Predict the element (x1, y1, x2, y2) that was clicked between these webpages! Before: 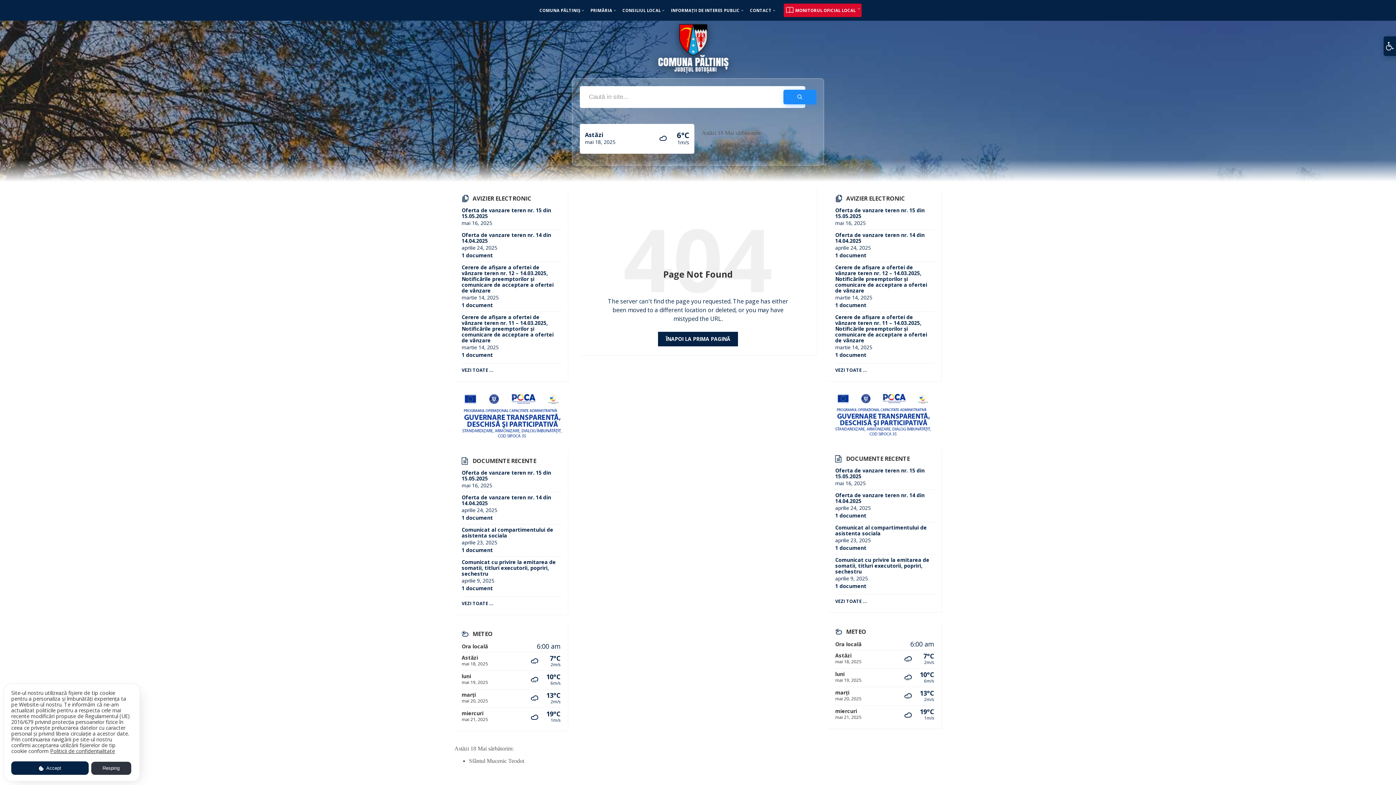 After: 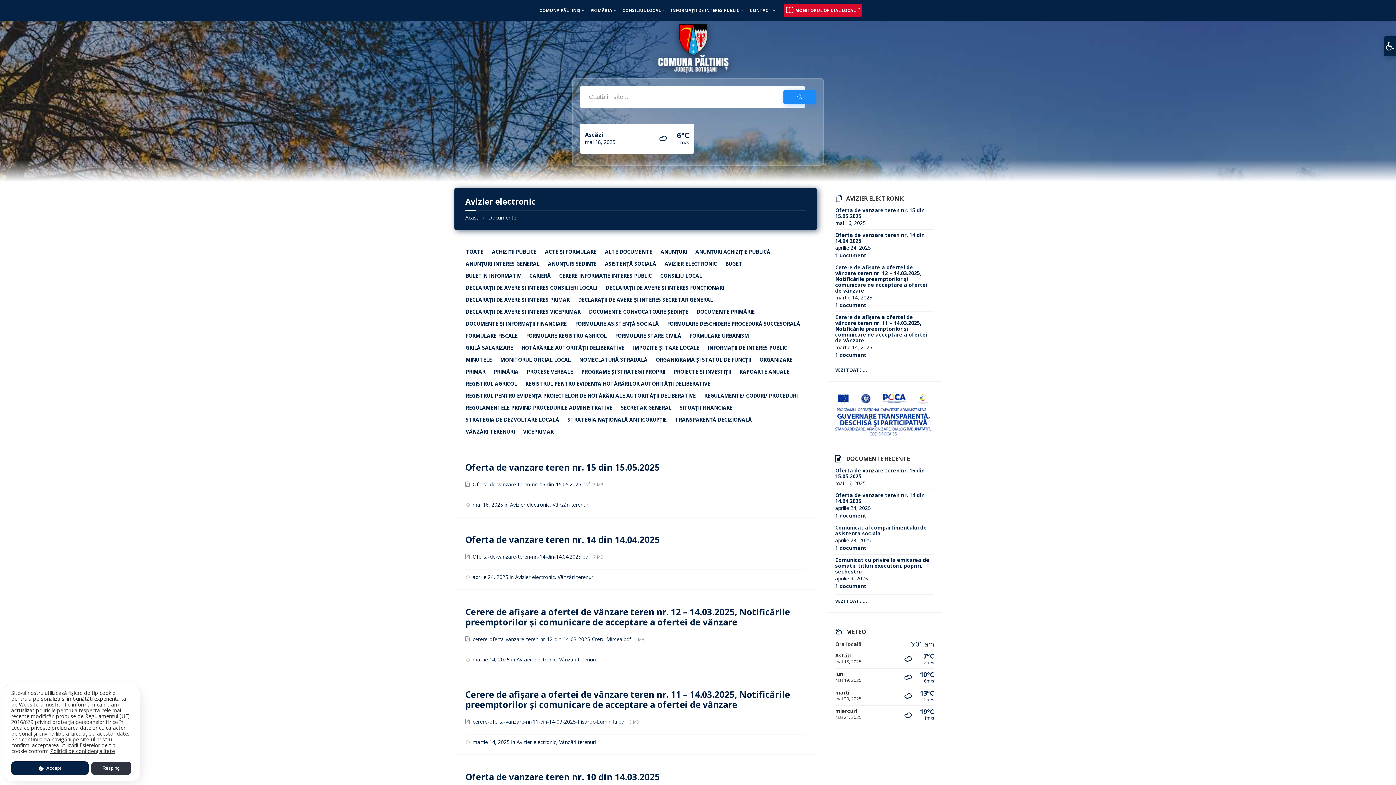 Action: bbox: (461, 367, 493, 373) label: VEZI TOATE ...